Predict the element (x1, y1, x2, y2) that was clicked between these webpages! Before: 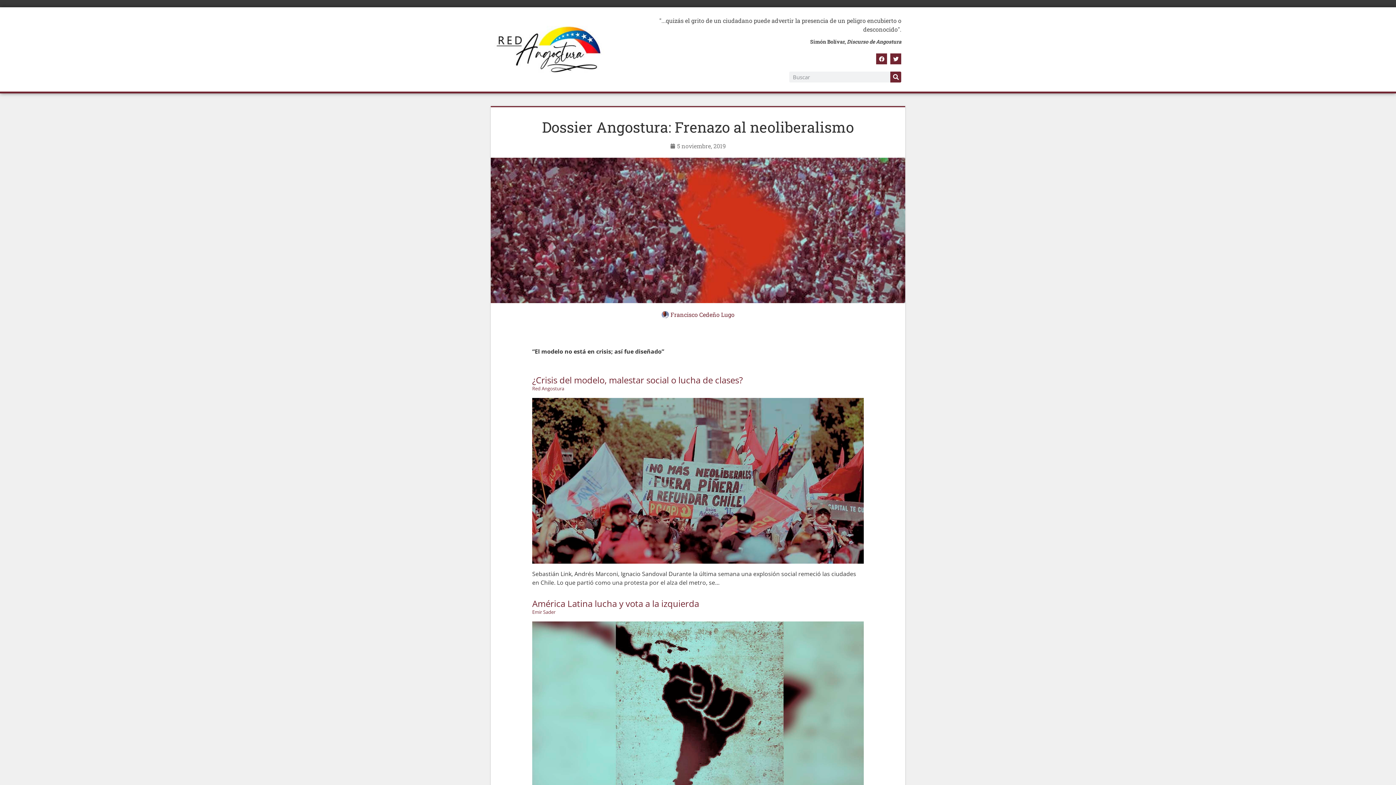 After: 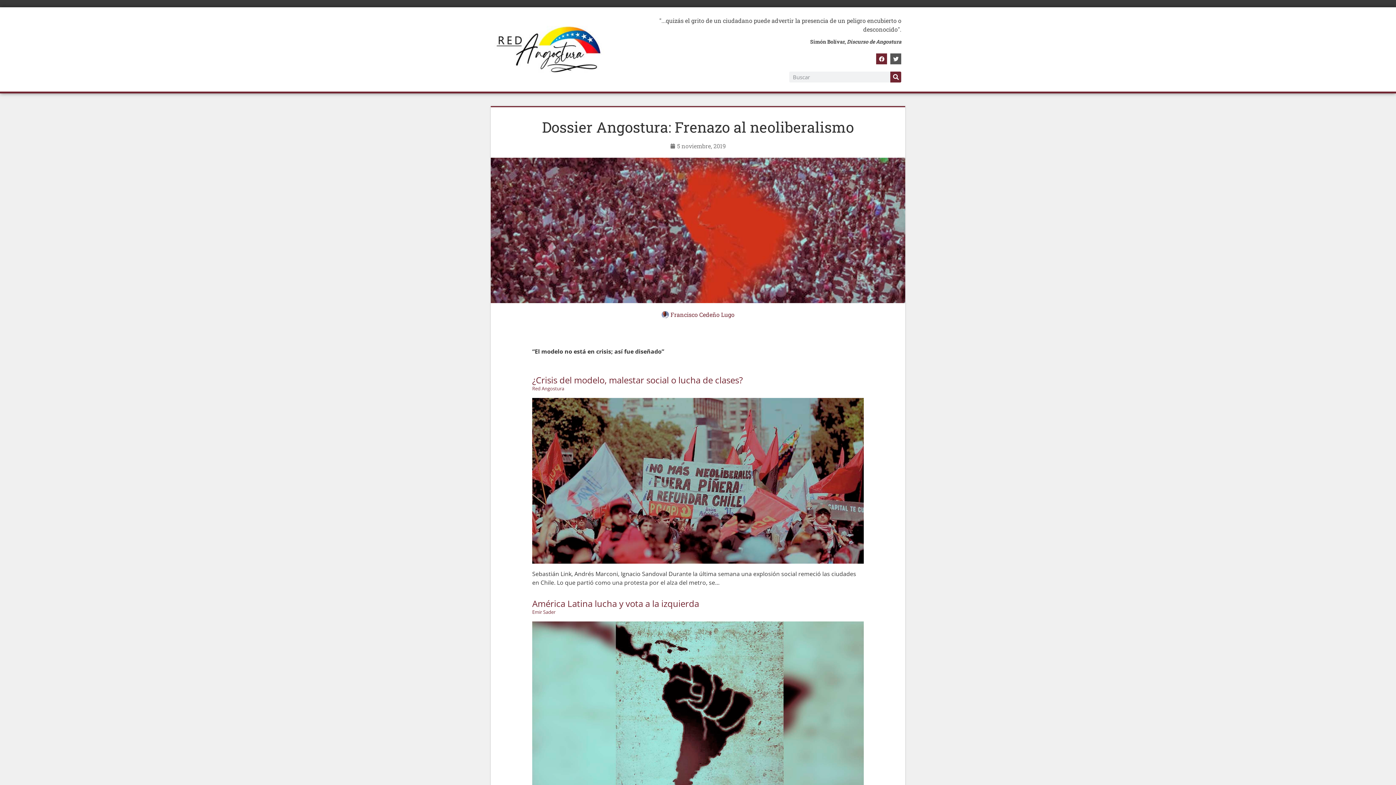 Action: label: Twitter bbox: (890, 53, 901, 64)